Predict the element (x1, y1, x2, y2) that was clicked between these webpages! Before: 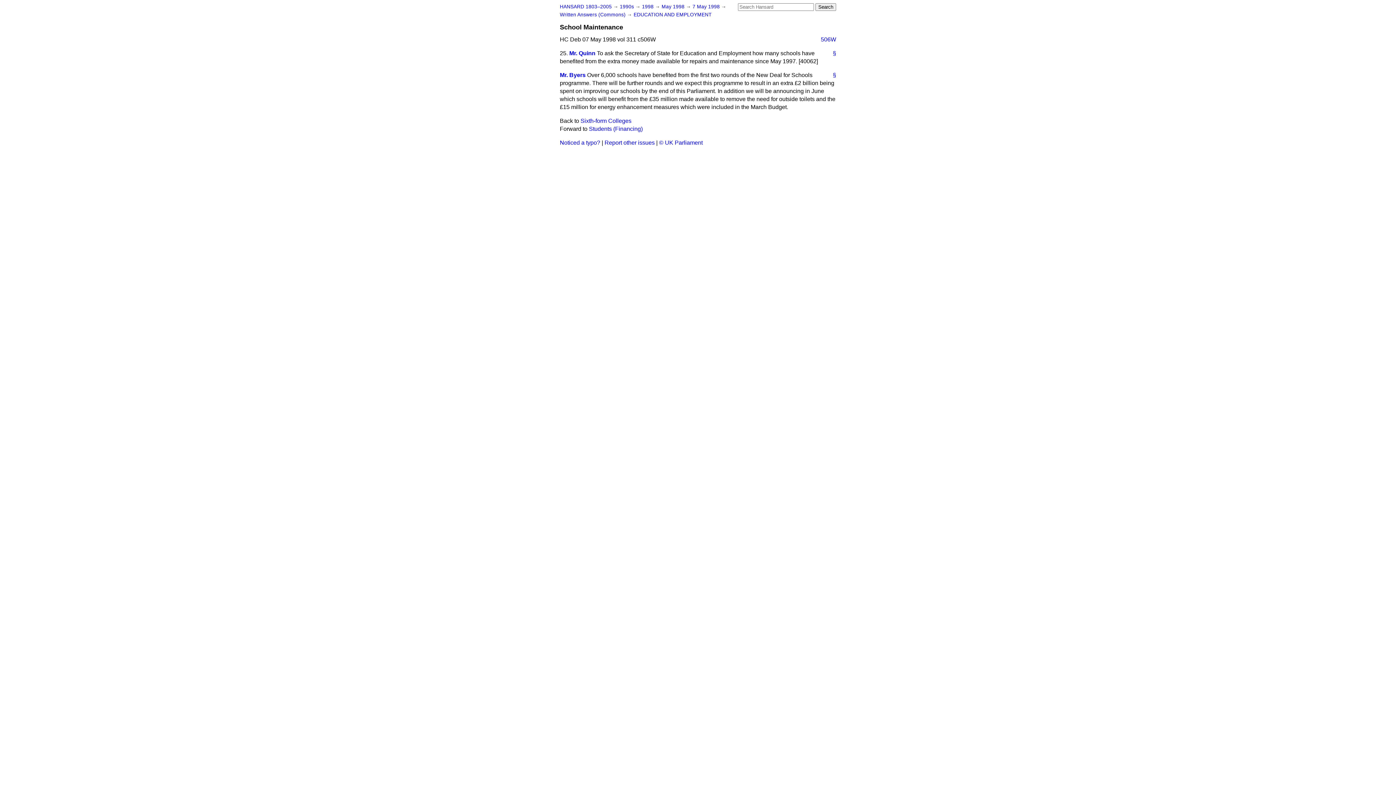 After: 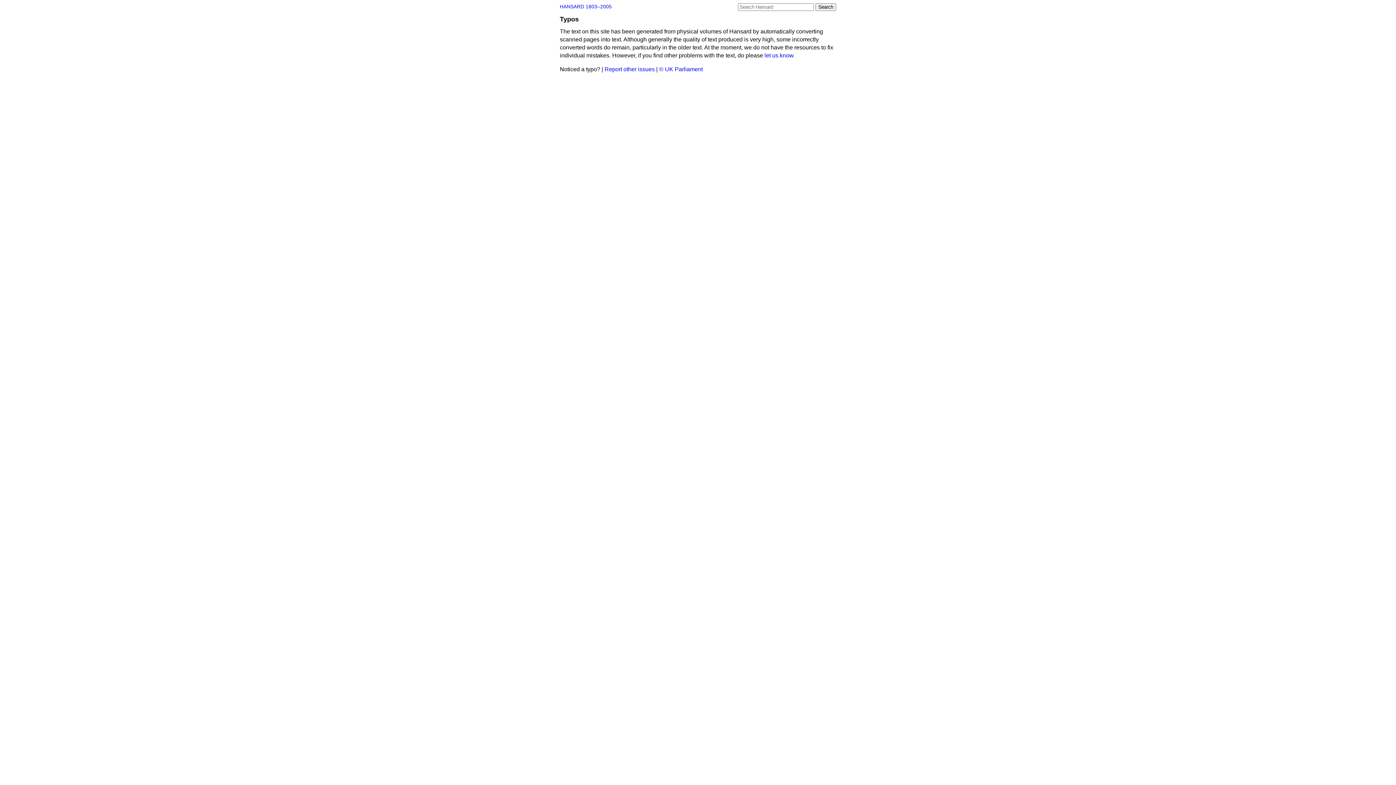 Action: bbox: (560, 139, 600, 145) label: Noticed a typo?